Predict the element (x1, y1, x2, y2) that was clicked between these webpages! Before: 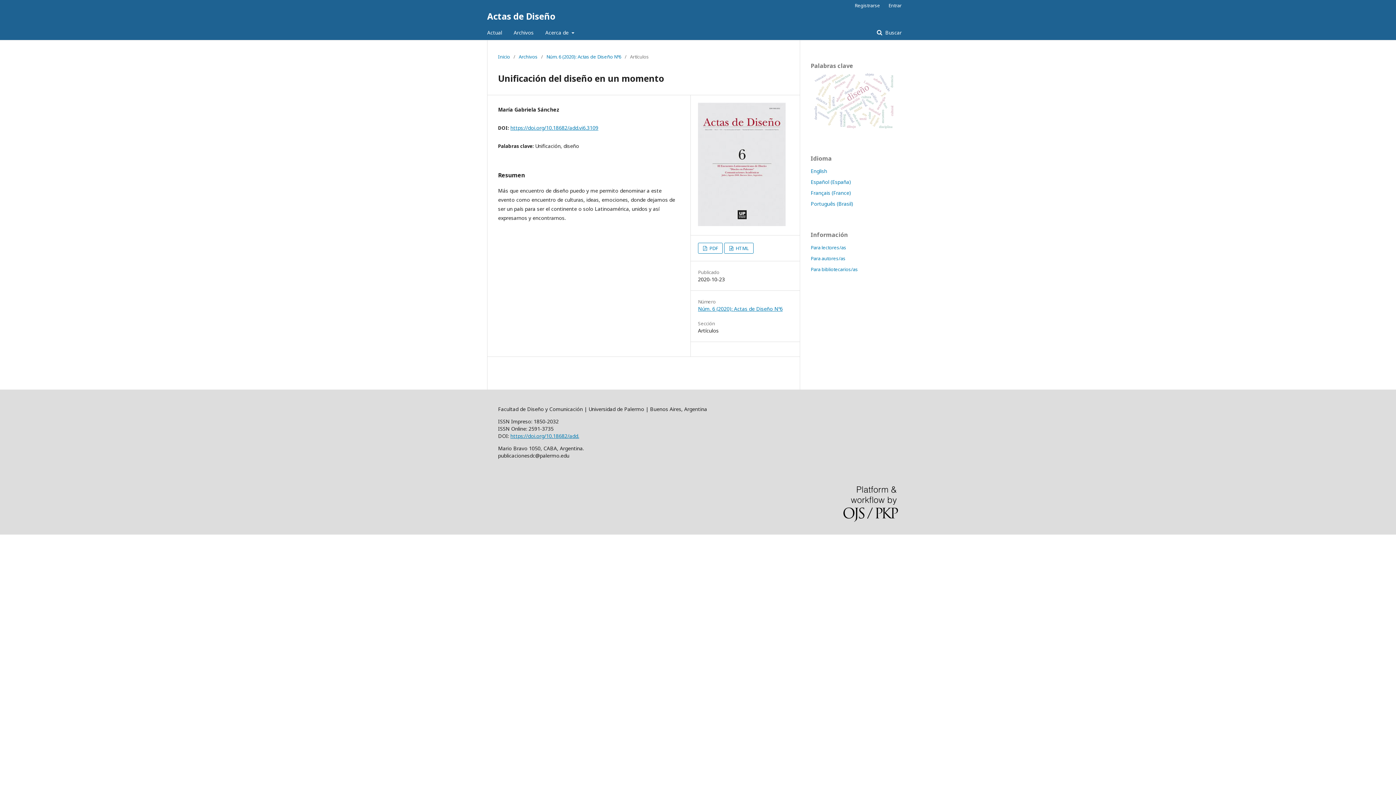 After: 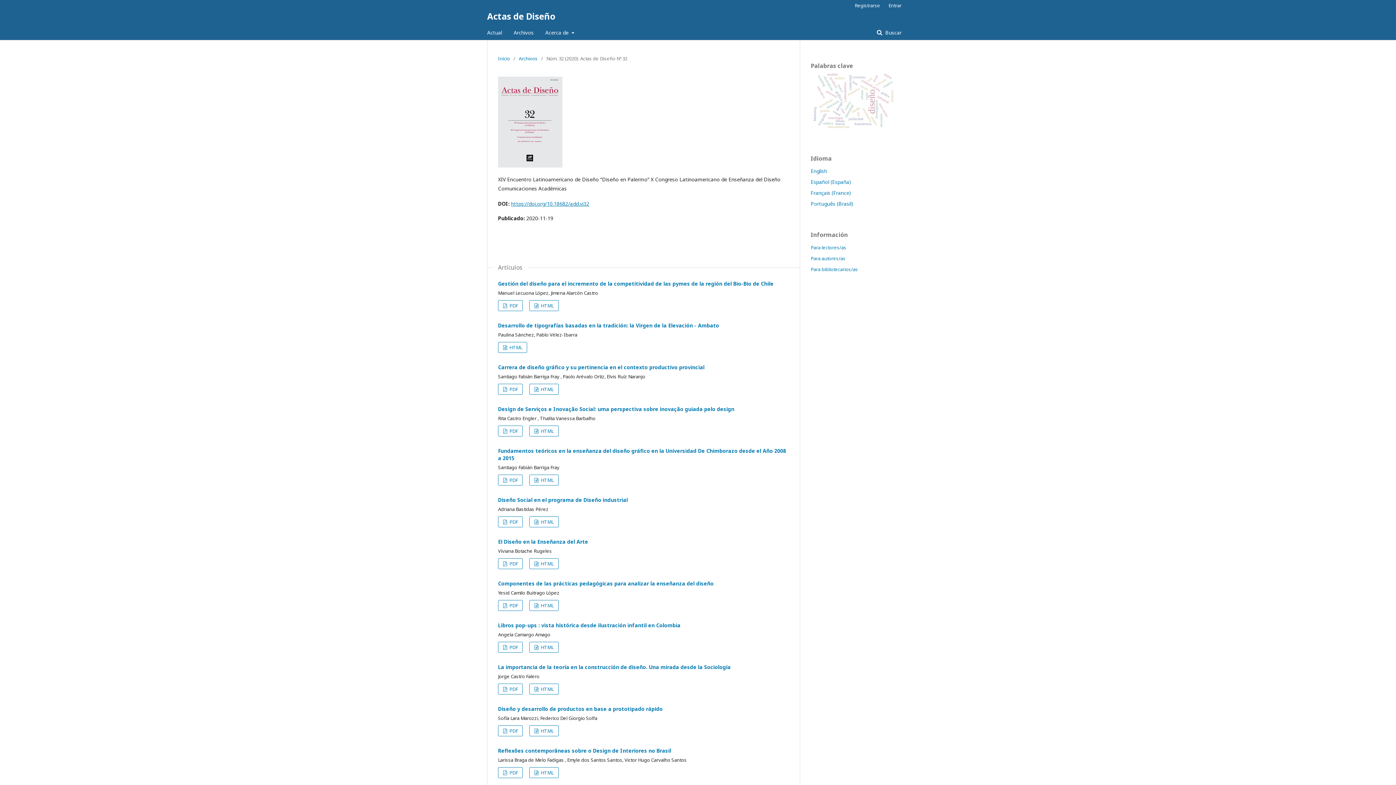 Action: bbox: (510, 432, 579, 439) label: https://doi.org/10.18682/add.